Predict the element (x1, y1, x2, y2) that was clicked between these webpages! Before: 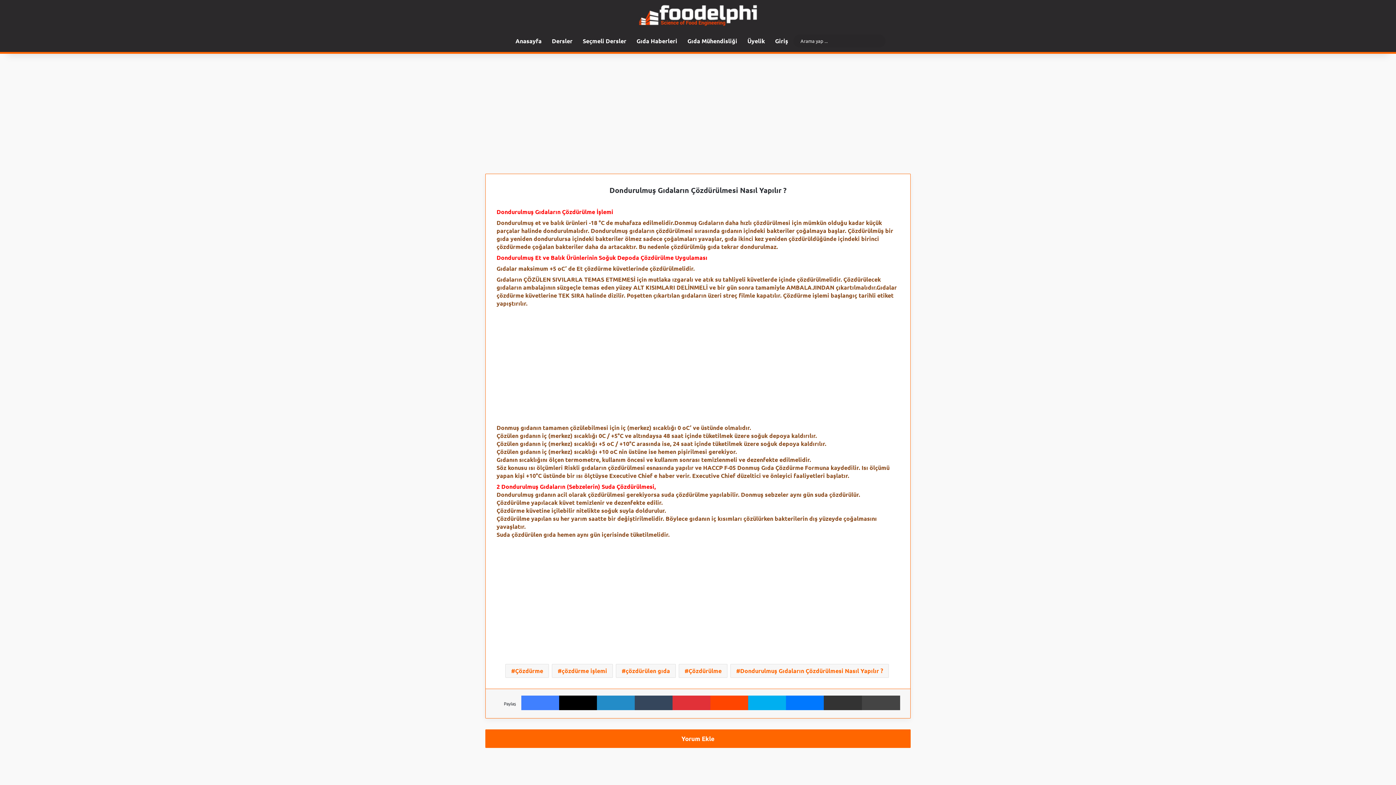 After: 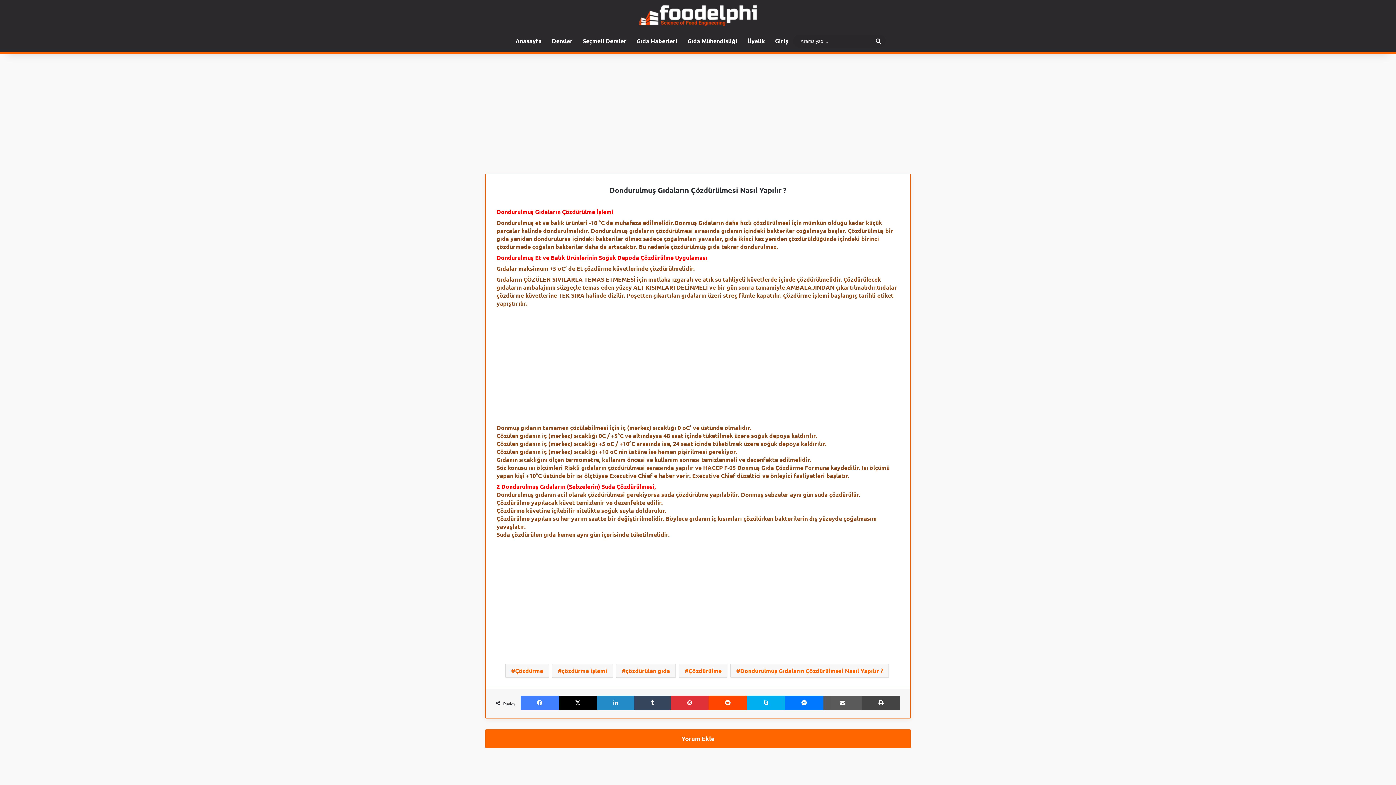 Action: label: E-Posta ile paylaş bbox: (824, 696, 862, 710)